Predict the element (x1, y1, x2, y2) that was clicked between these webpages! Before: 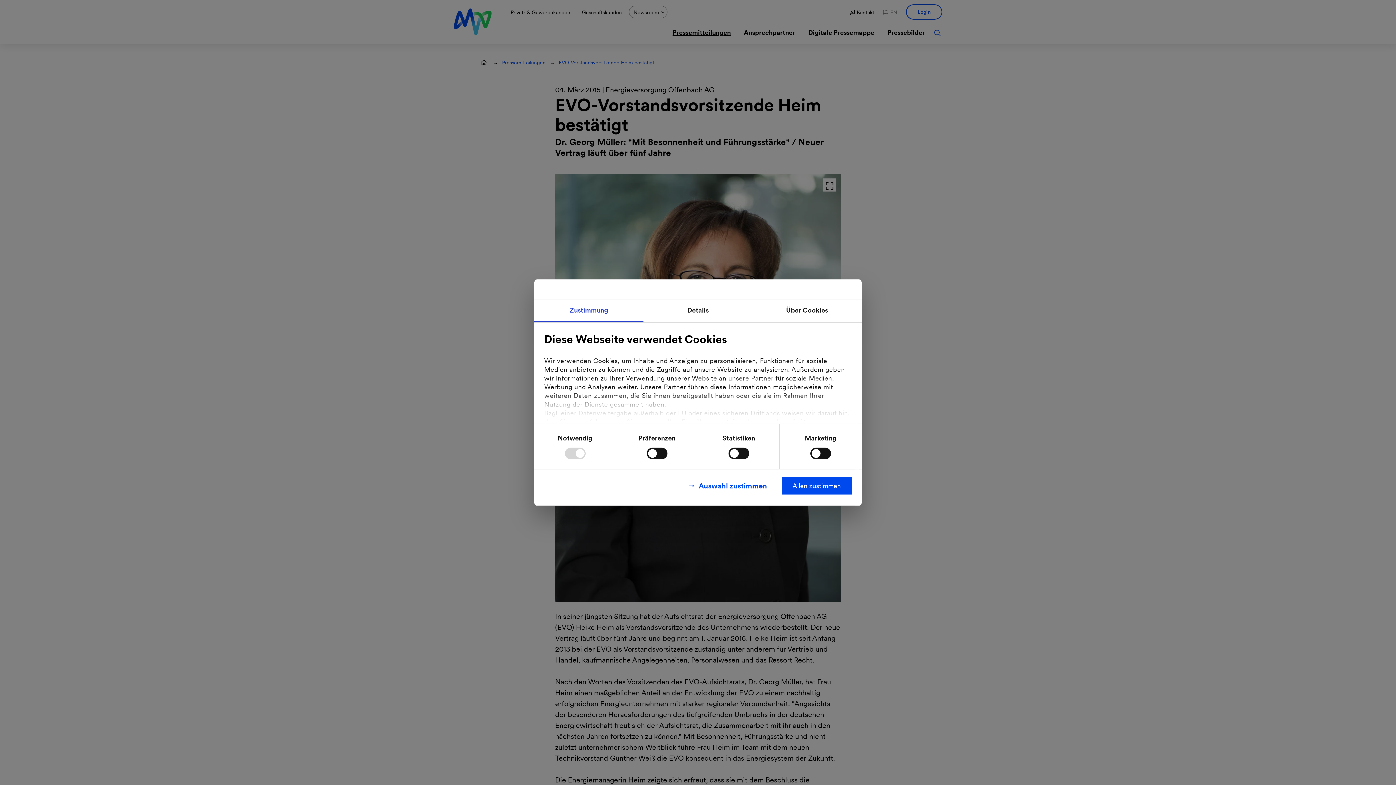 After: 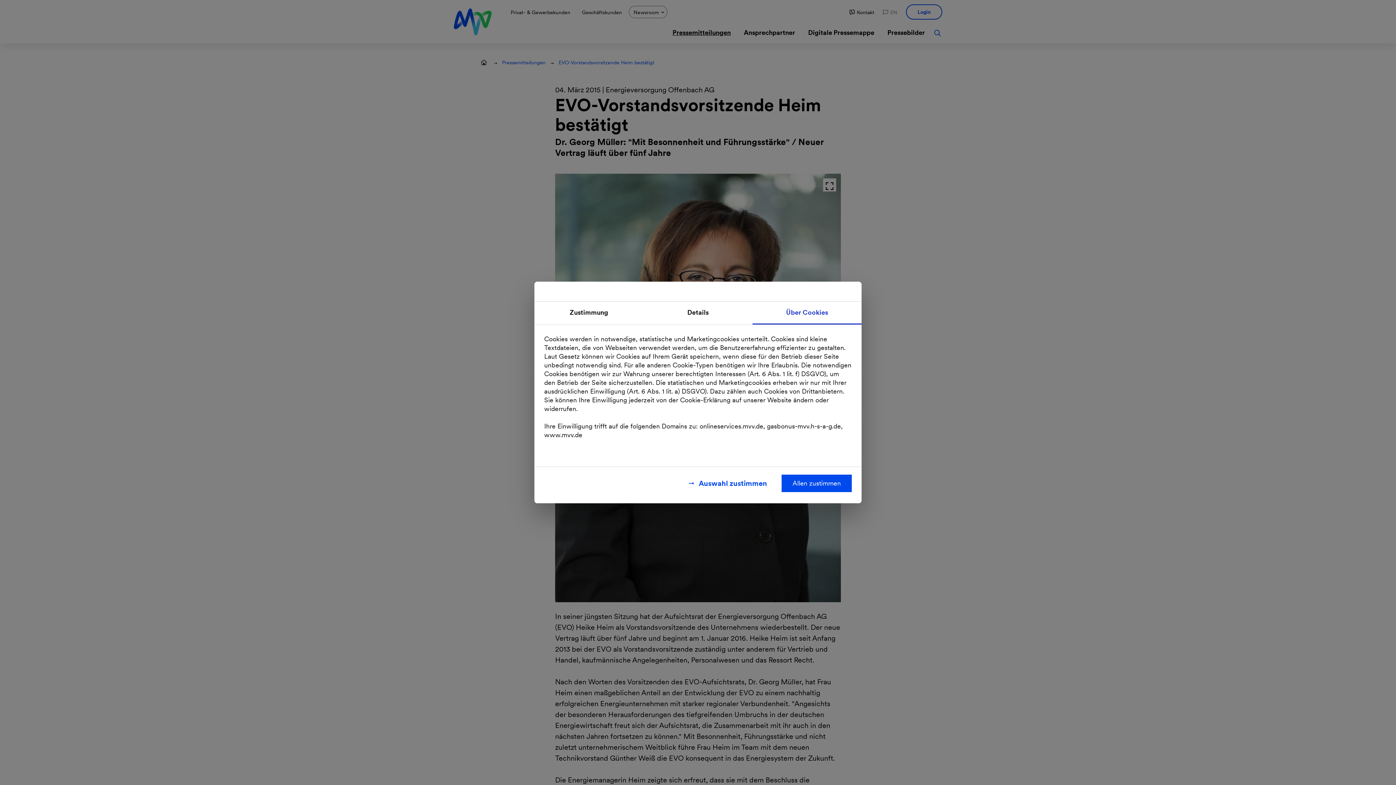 Action: bbox: (752, 299, 861, 322) label: Über Cookies